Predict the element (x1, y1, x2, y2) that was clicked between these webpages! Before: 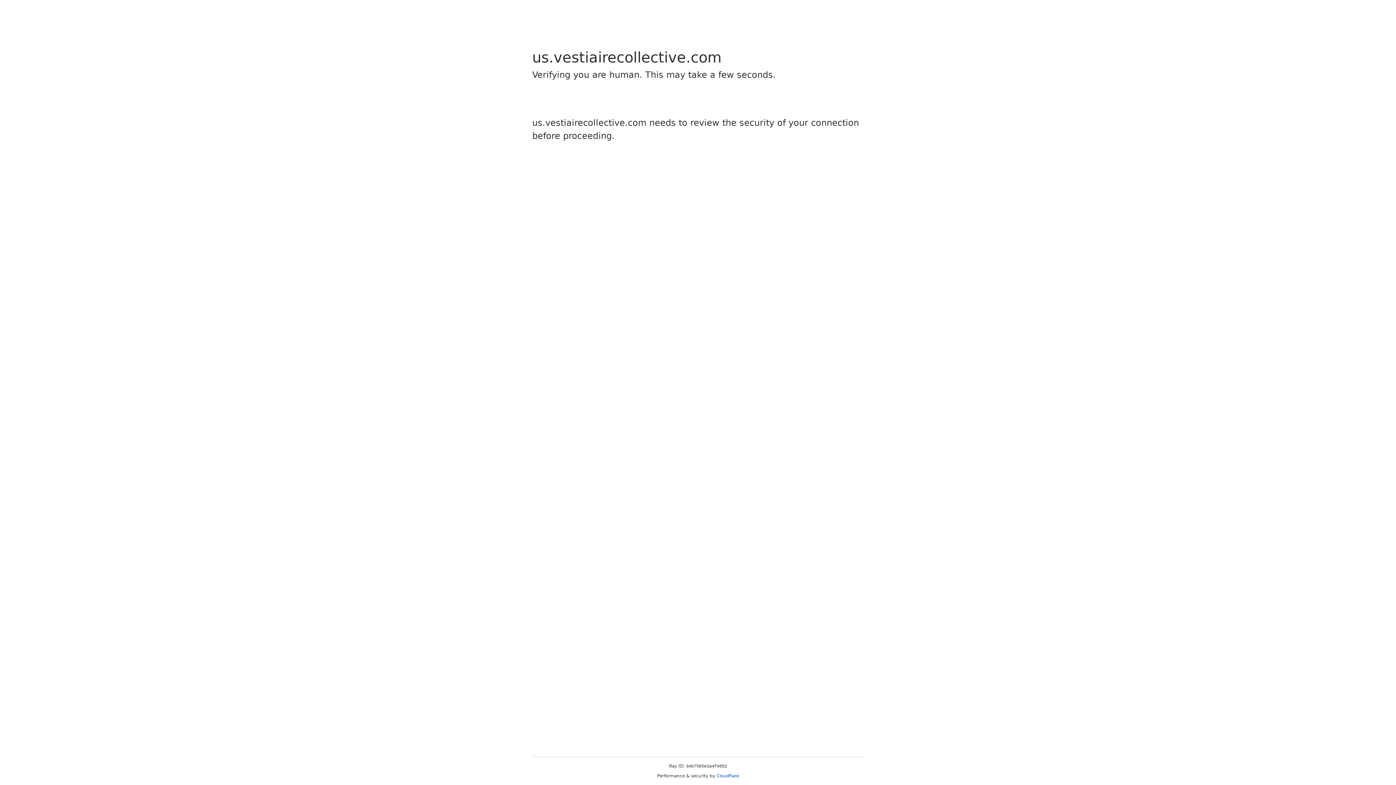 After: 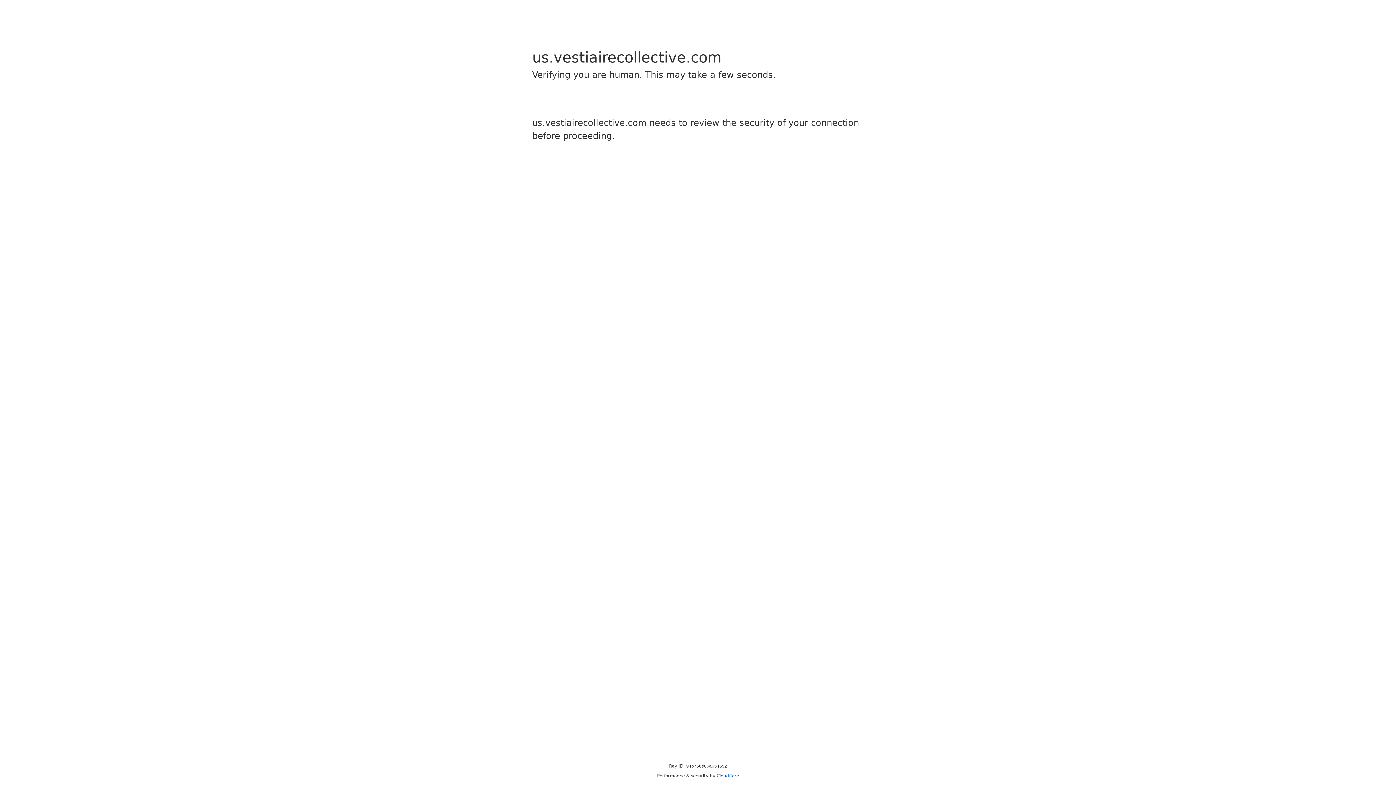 Action: bbox: (716, 773, 739, 778) label: Cloudflare